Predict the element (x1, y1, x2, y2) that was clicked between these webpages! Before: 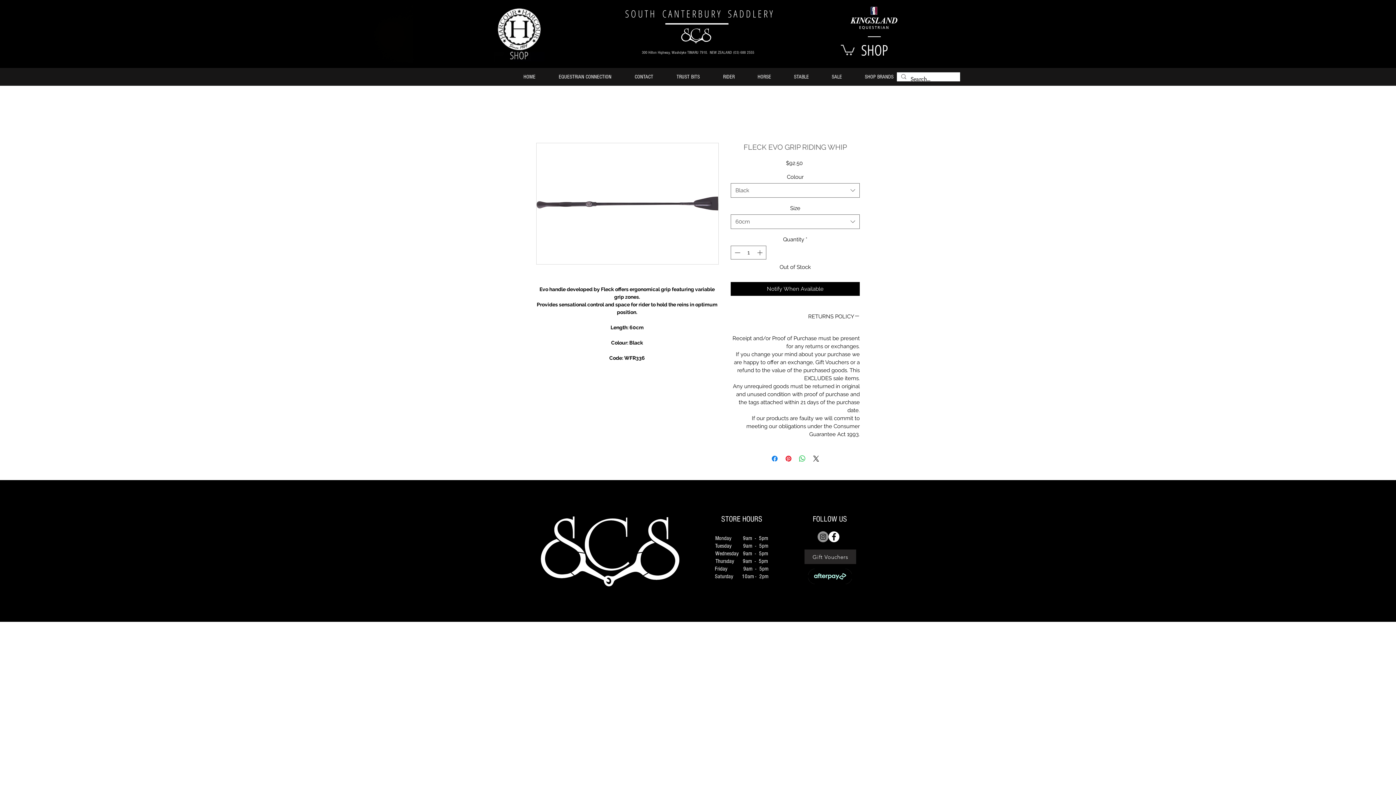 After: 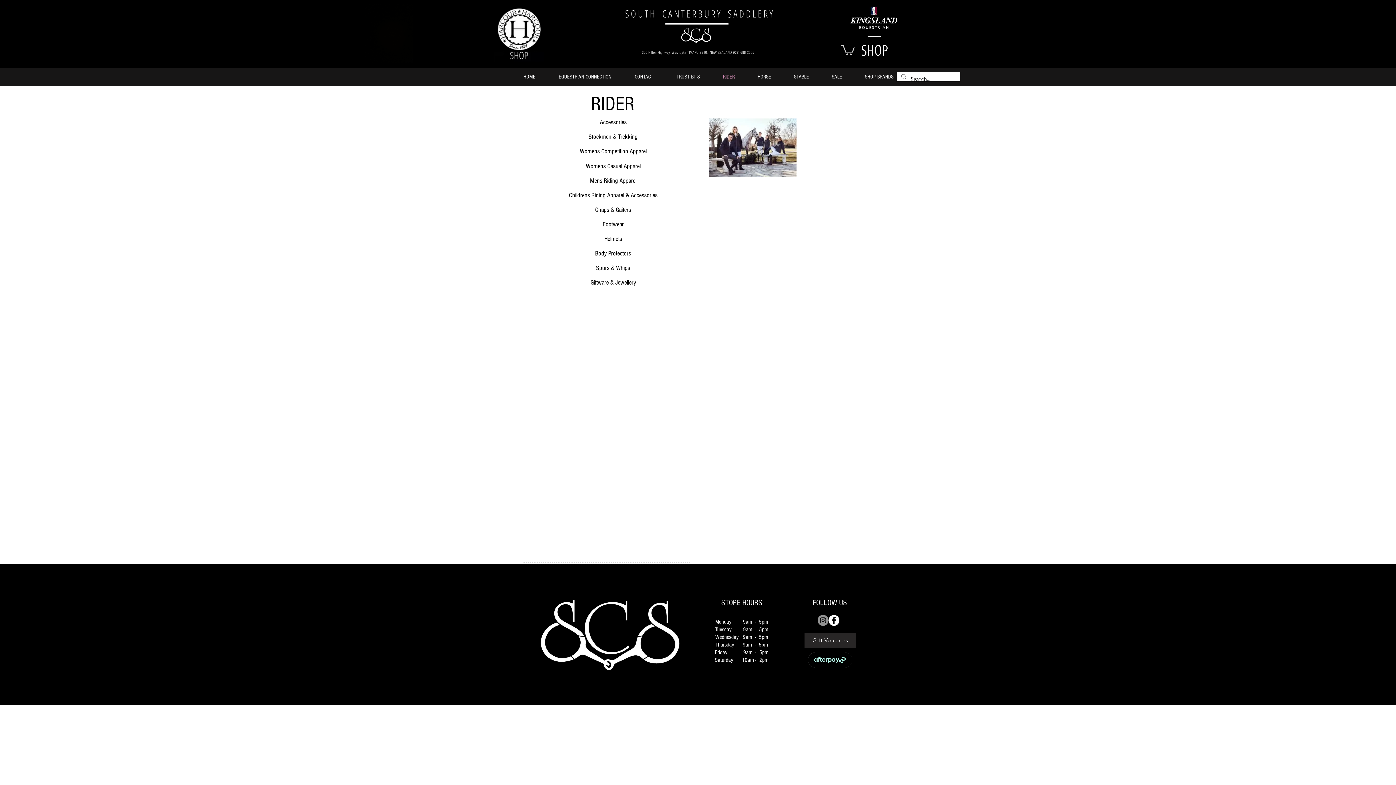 Action: bbox: (719, 70, 754, 83) label: RIDER